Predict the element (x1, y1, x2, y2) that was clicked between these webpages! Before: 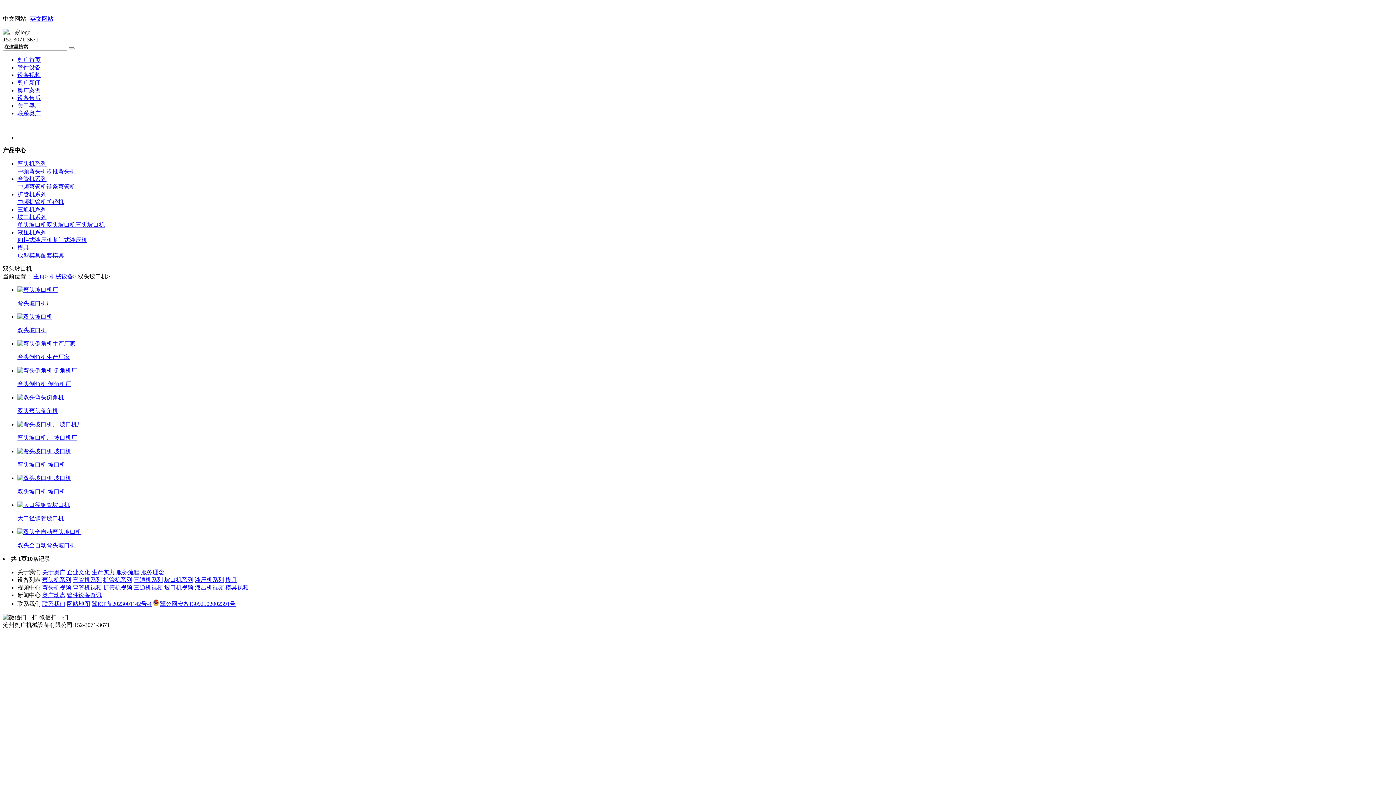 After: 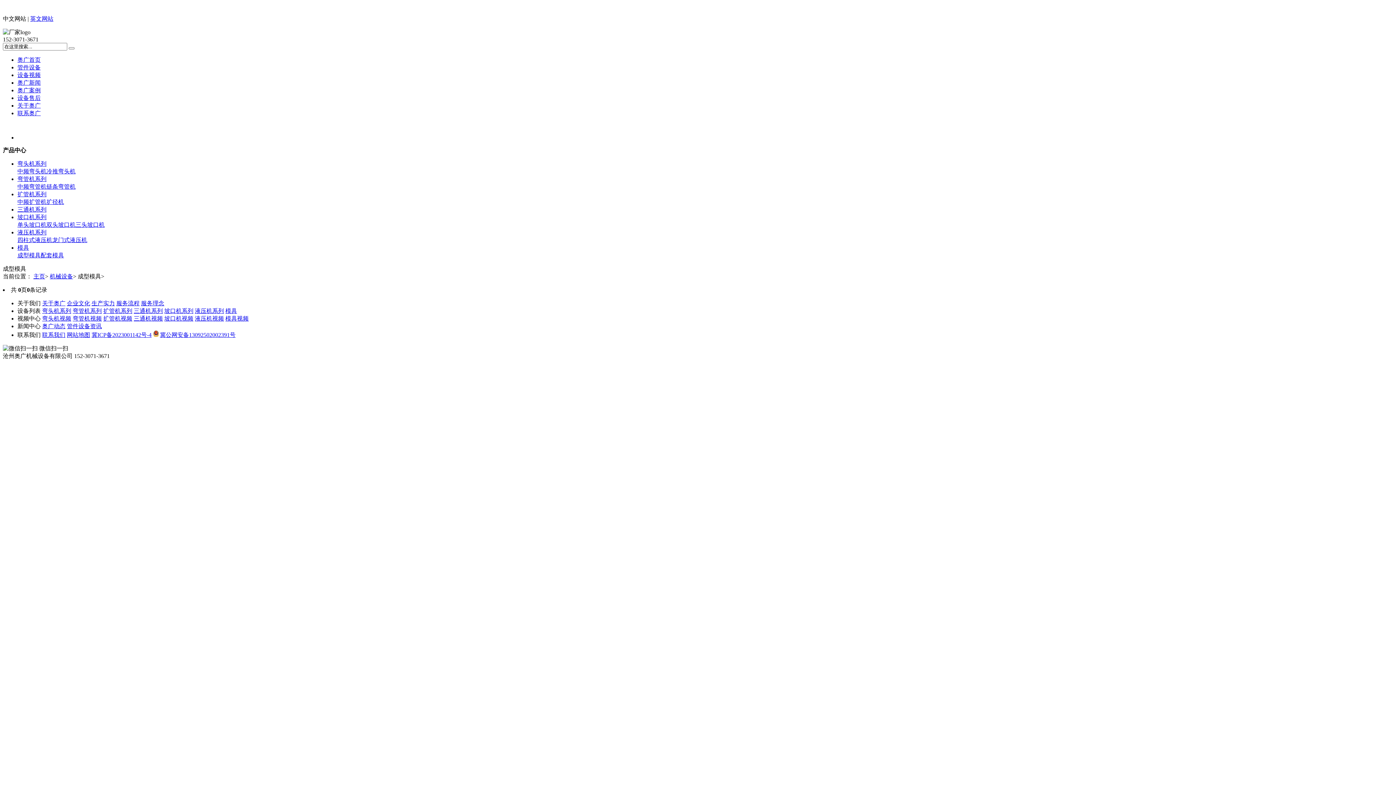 Action: label: 成型模具 bbox: (17, 252, 40, 258)